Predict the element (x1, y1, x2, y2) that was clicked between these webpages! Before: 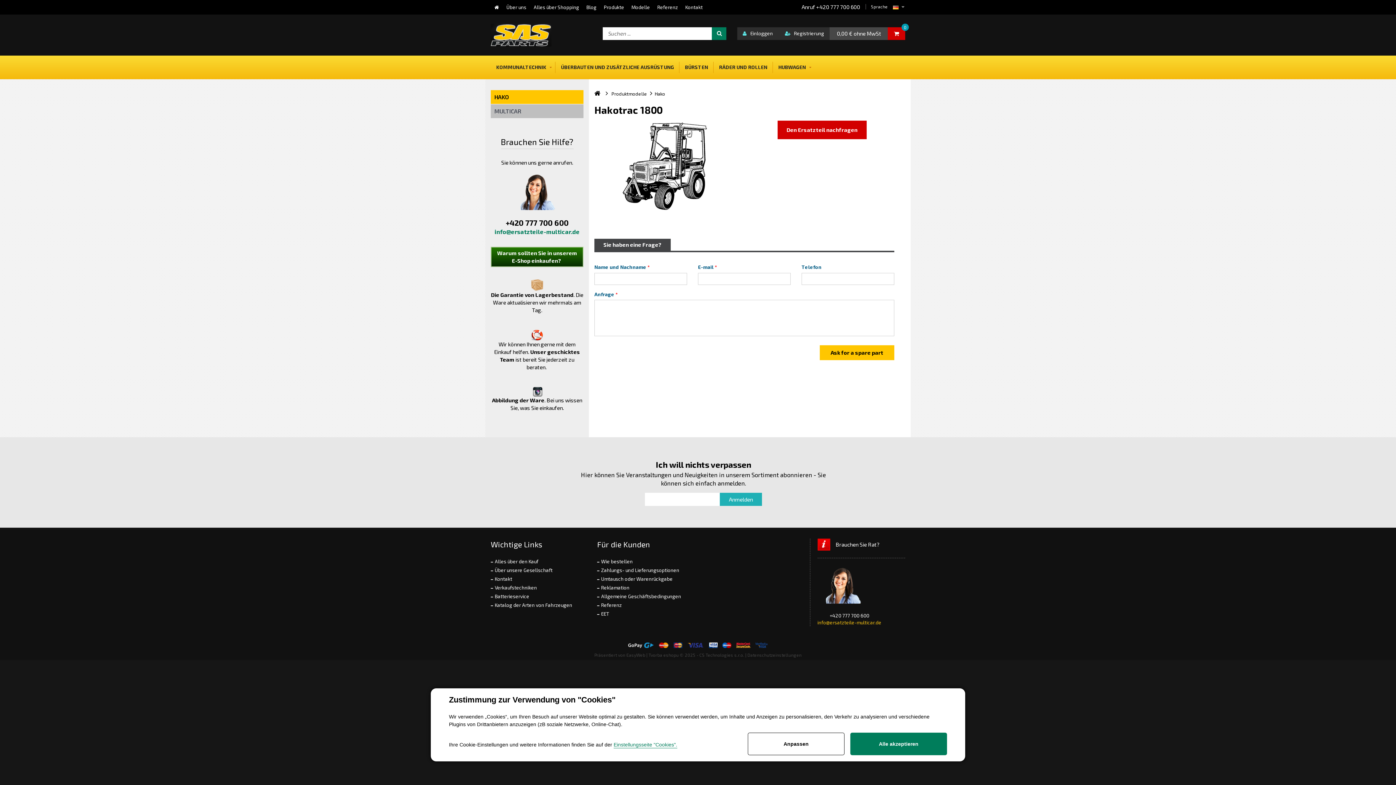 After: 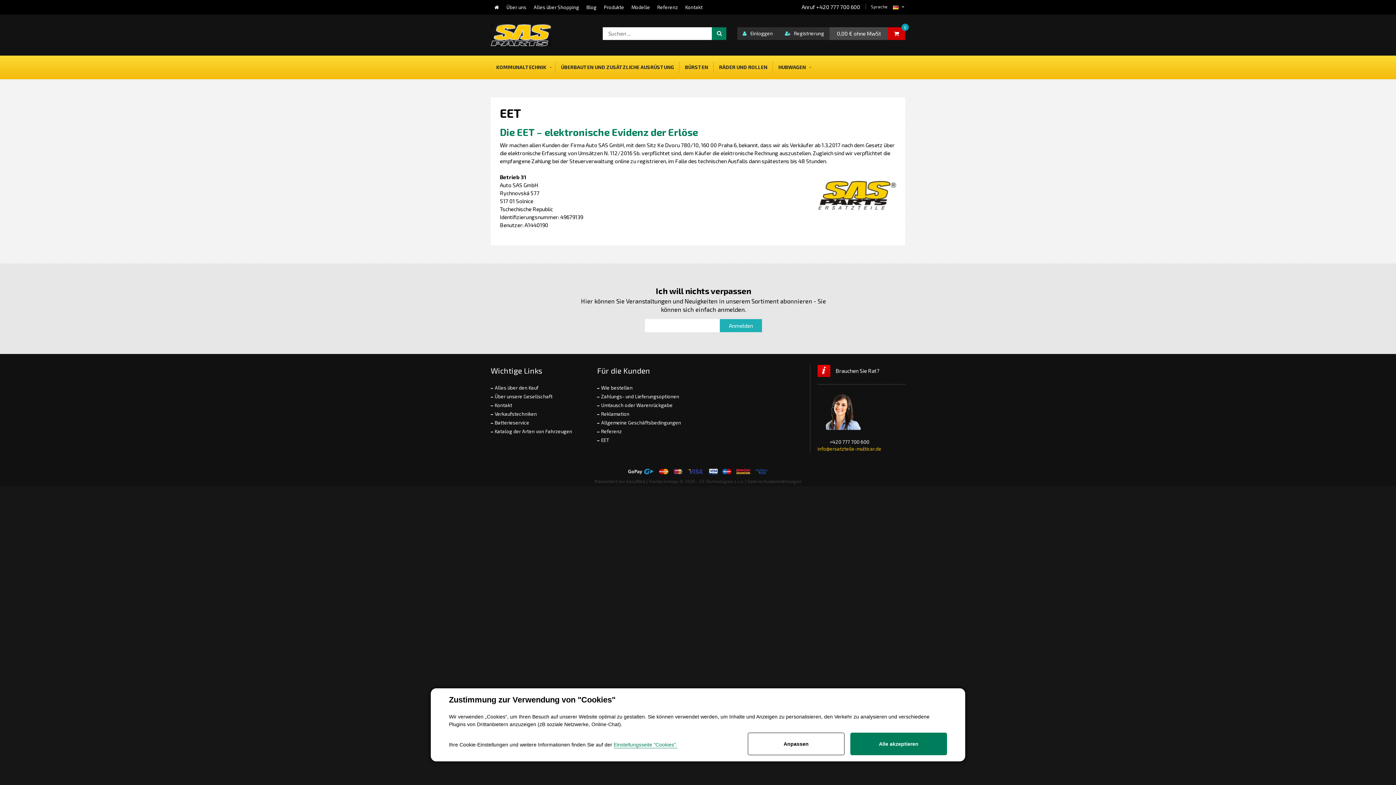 Action: bbox: (597, 611, 609, 617) label: EET